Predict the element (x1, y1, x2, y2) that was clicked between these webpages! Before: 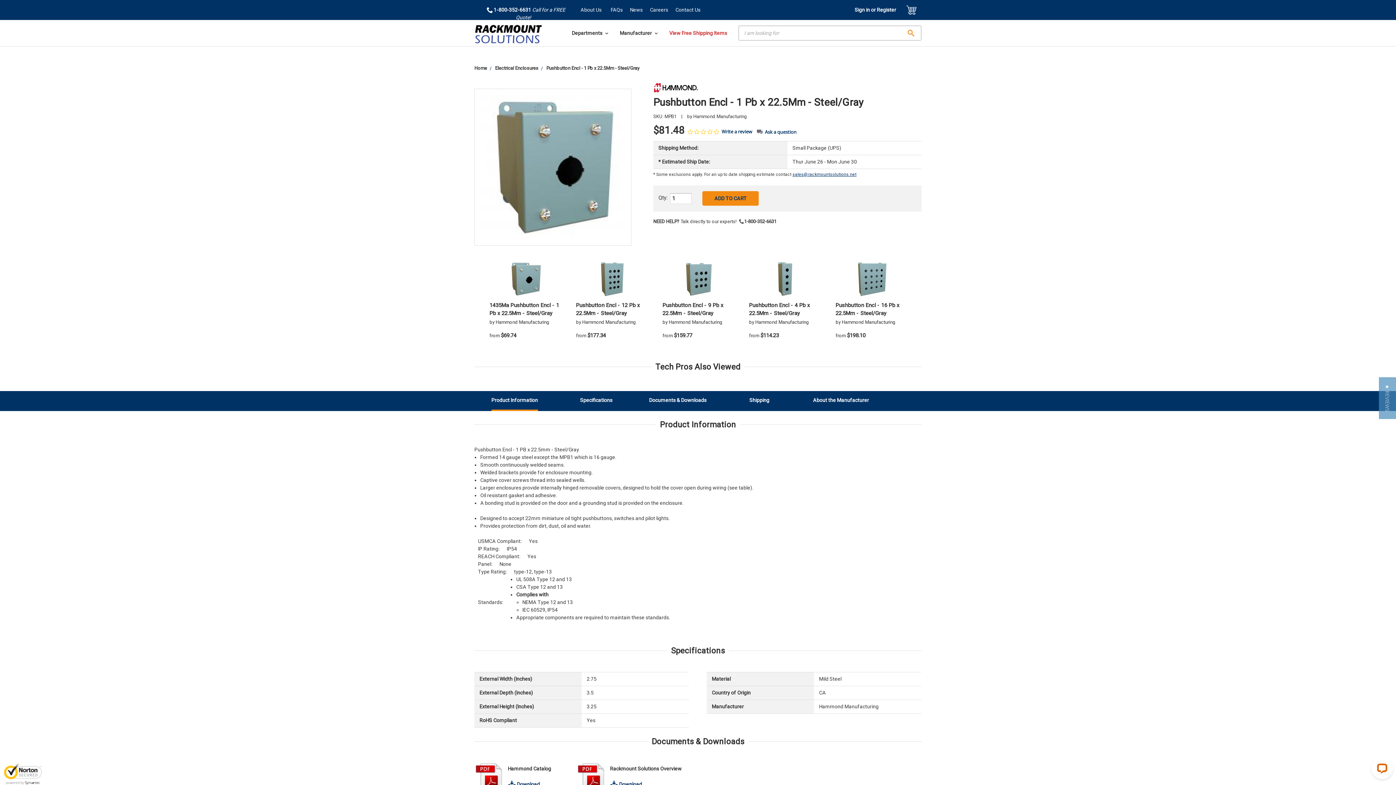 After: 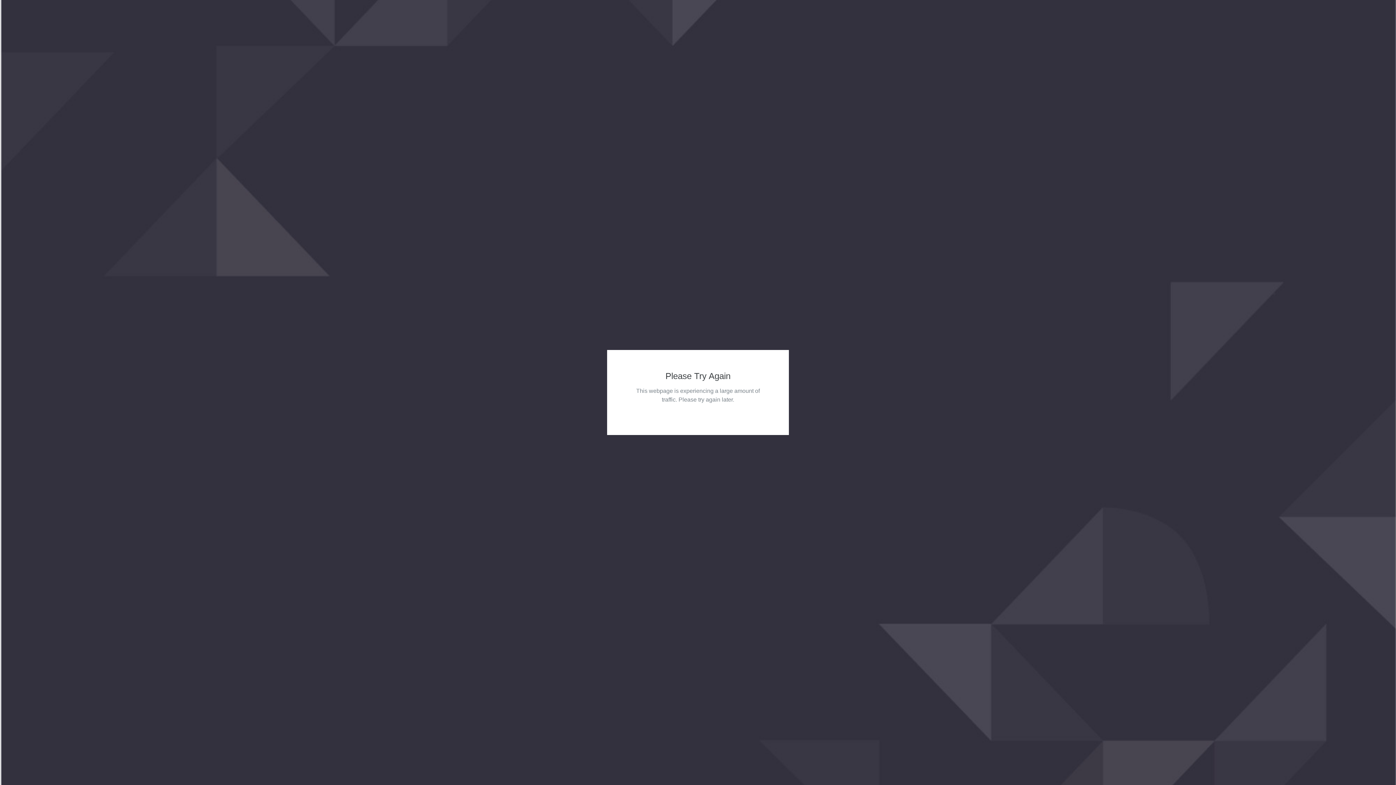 Action: label: View Free Shipping Items bbox: (663, 25, 733, 40)